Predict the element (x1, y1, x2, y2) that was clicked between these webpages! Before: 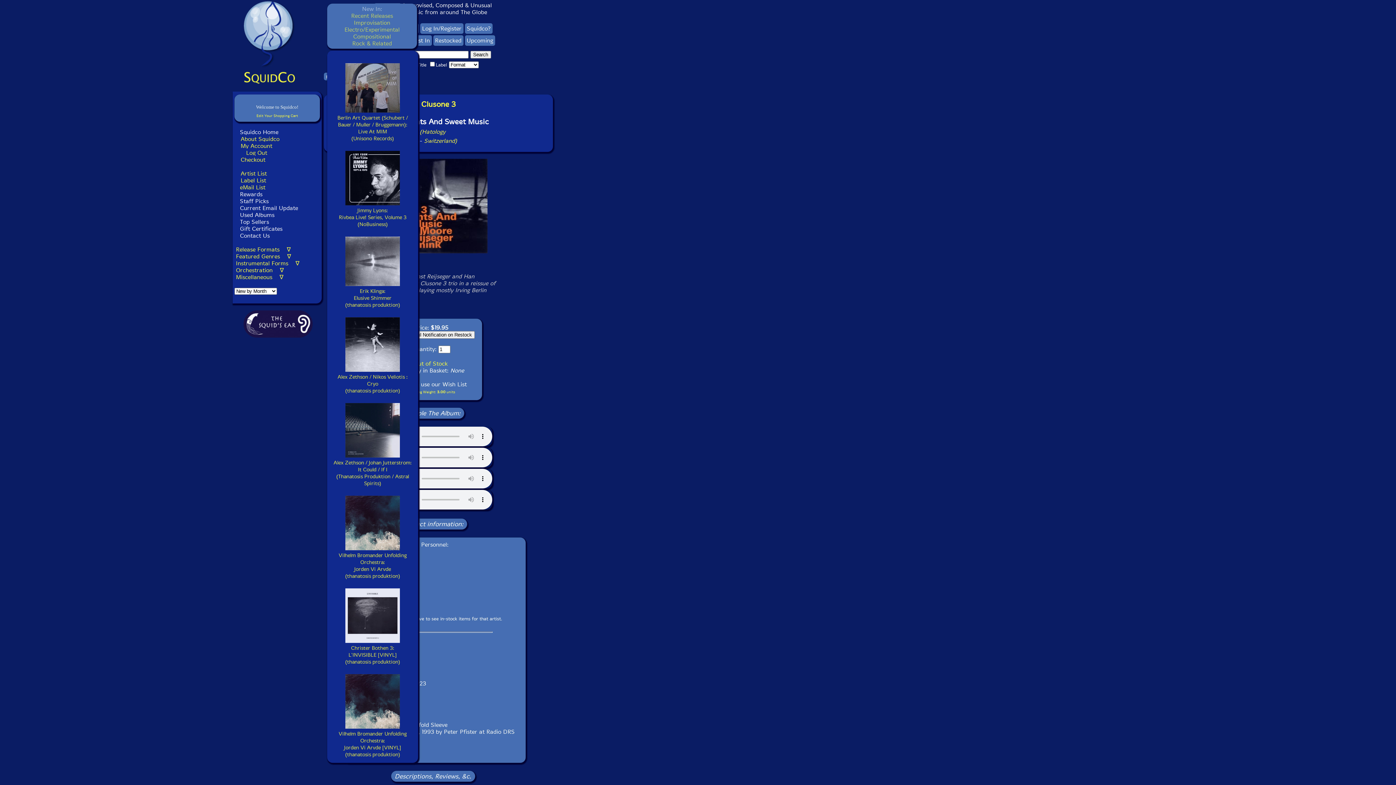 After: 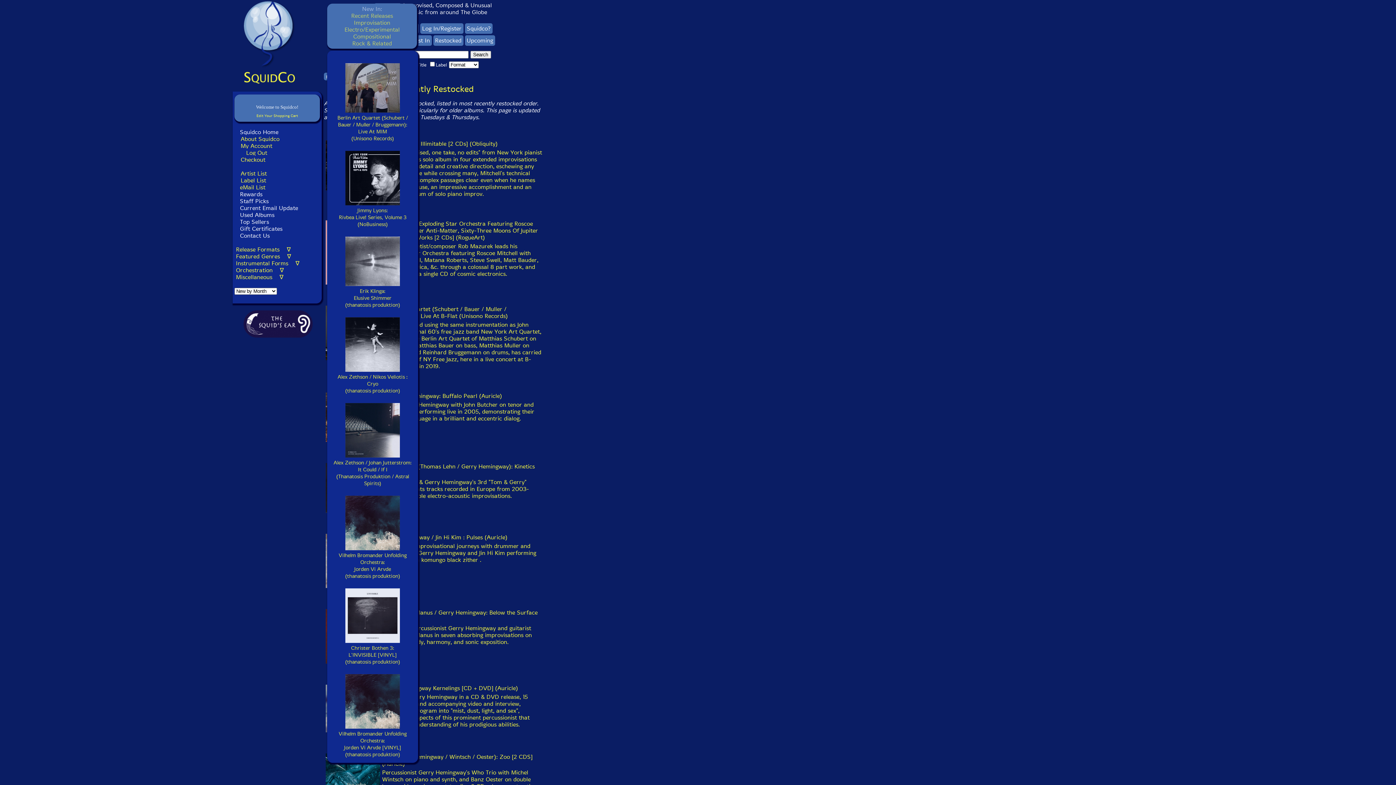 Action: bbox: (435, 37, 461, 44) label: Restocked